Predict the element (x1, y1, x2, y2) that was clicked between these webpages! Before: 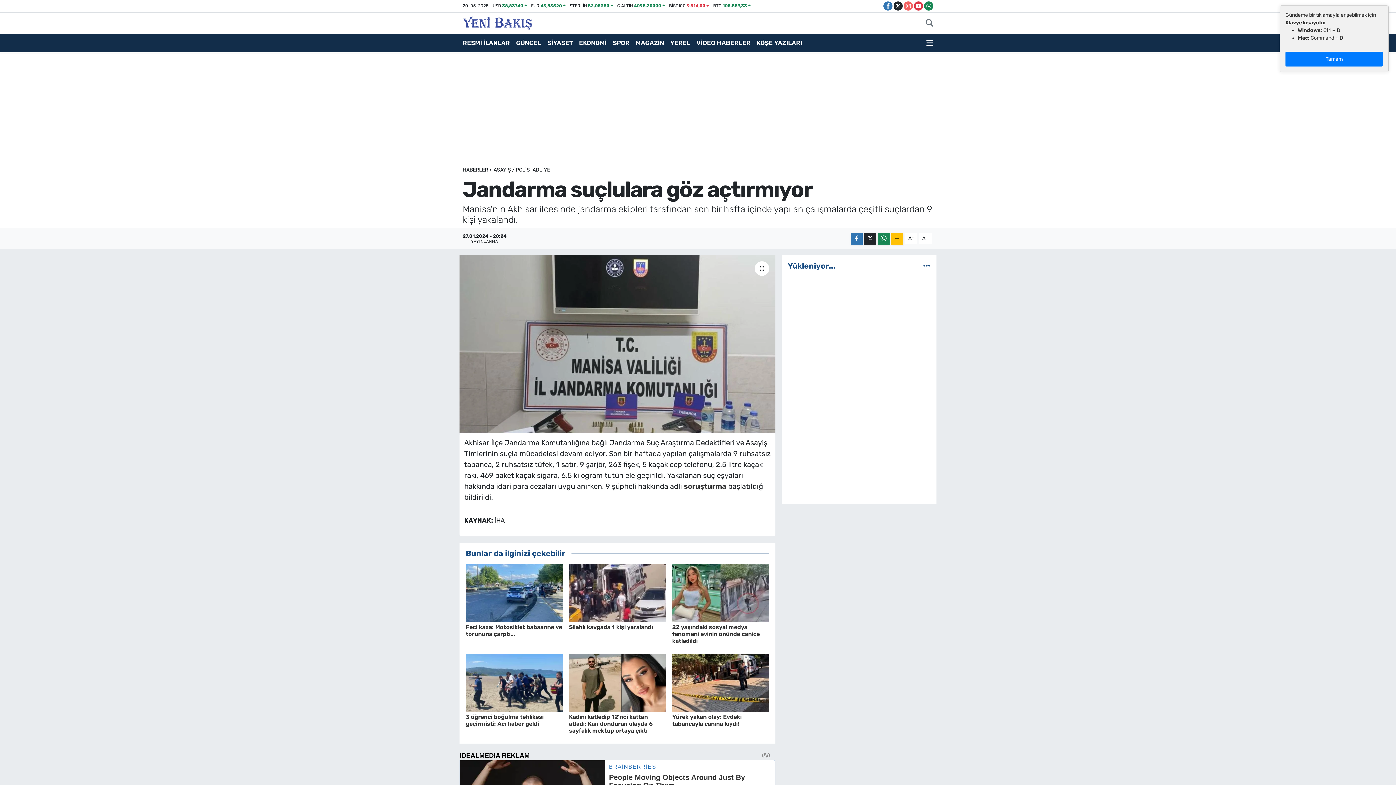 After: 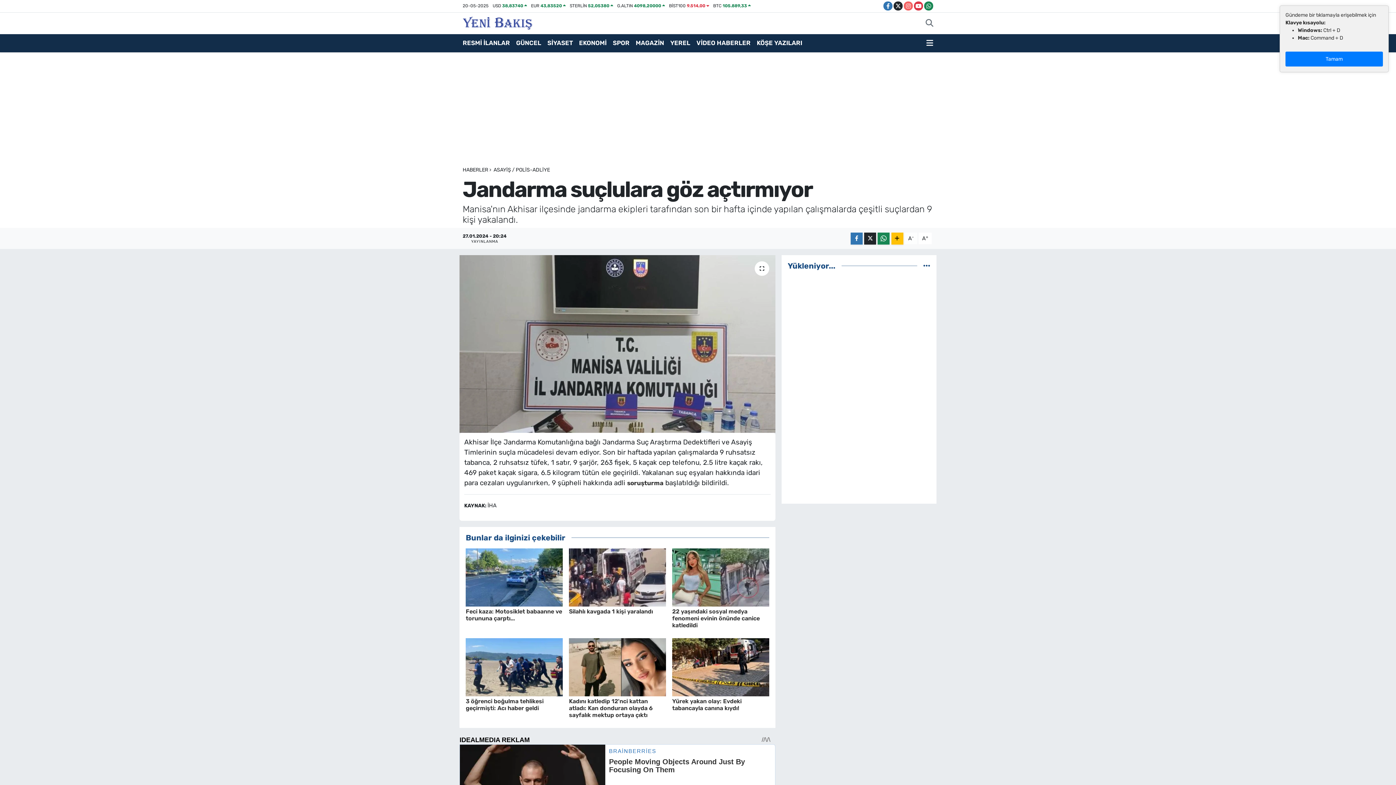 Action: label: A- bbox: (905, 232, 917, 244)